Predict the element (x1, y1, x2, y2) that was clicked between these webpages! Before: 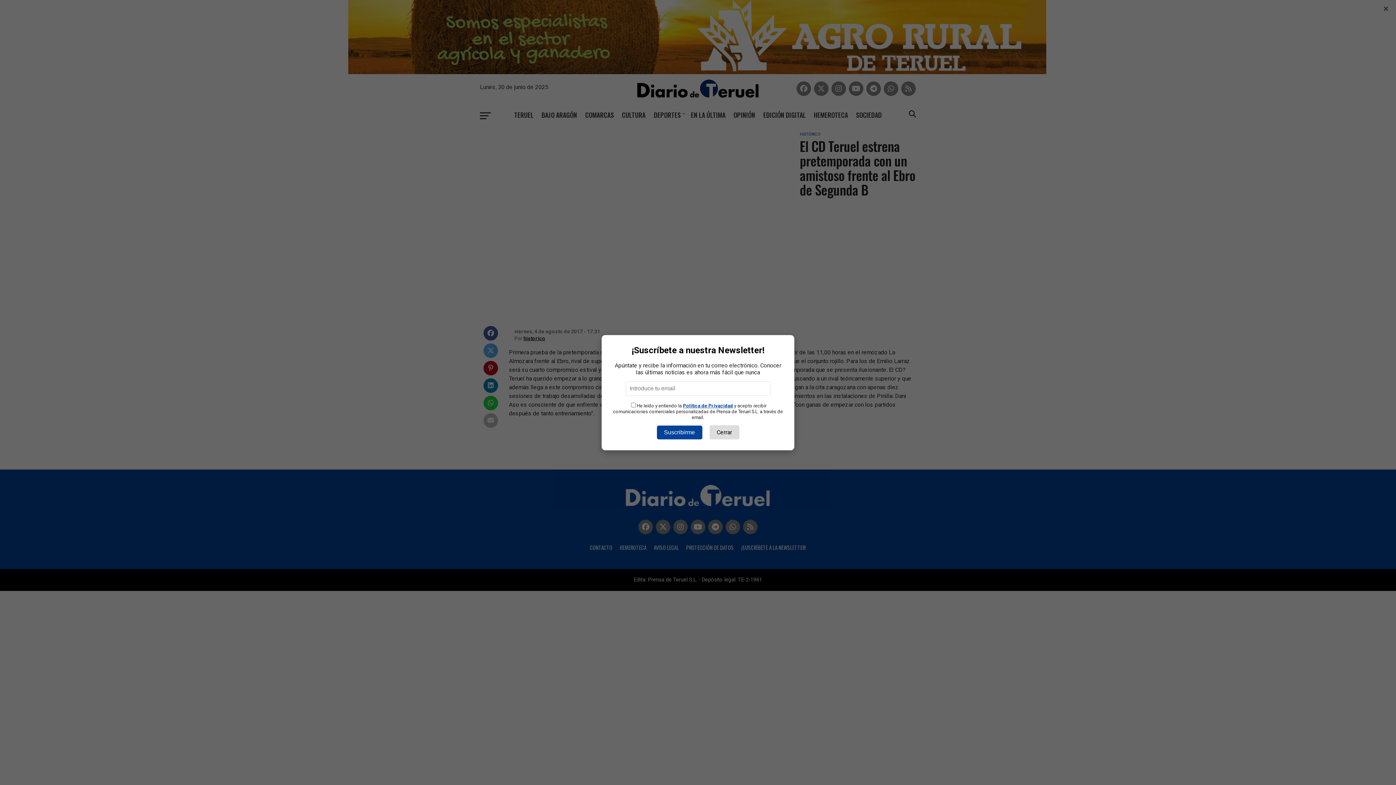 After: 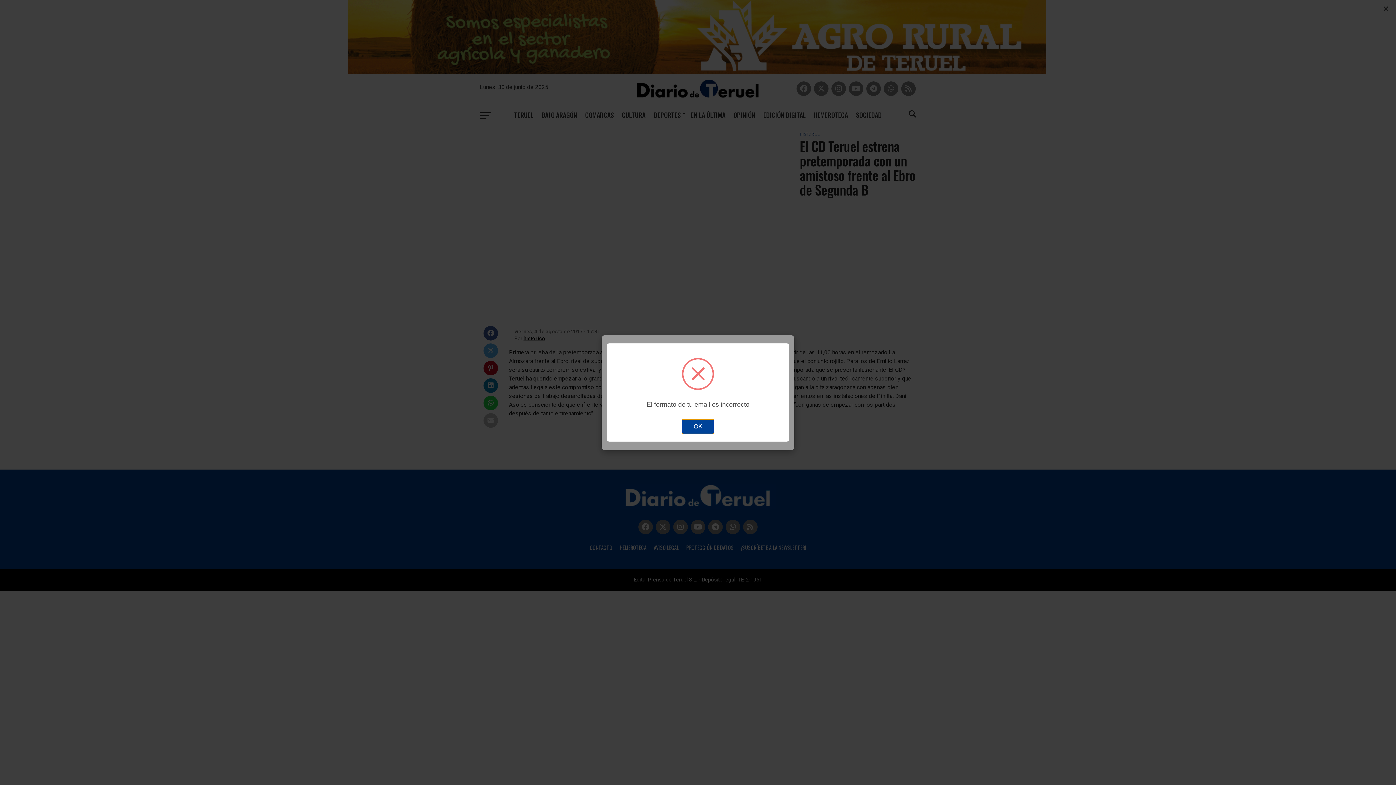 Action: bbox: (656, 425, 702, 439) label: Suscribirme